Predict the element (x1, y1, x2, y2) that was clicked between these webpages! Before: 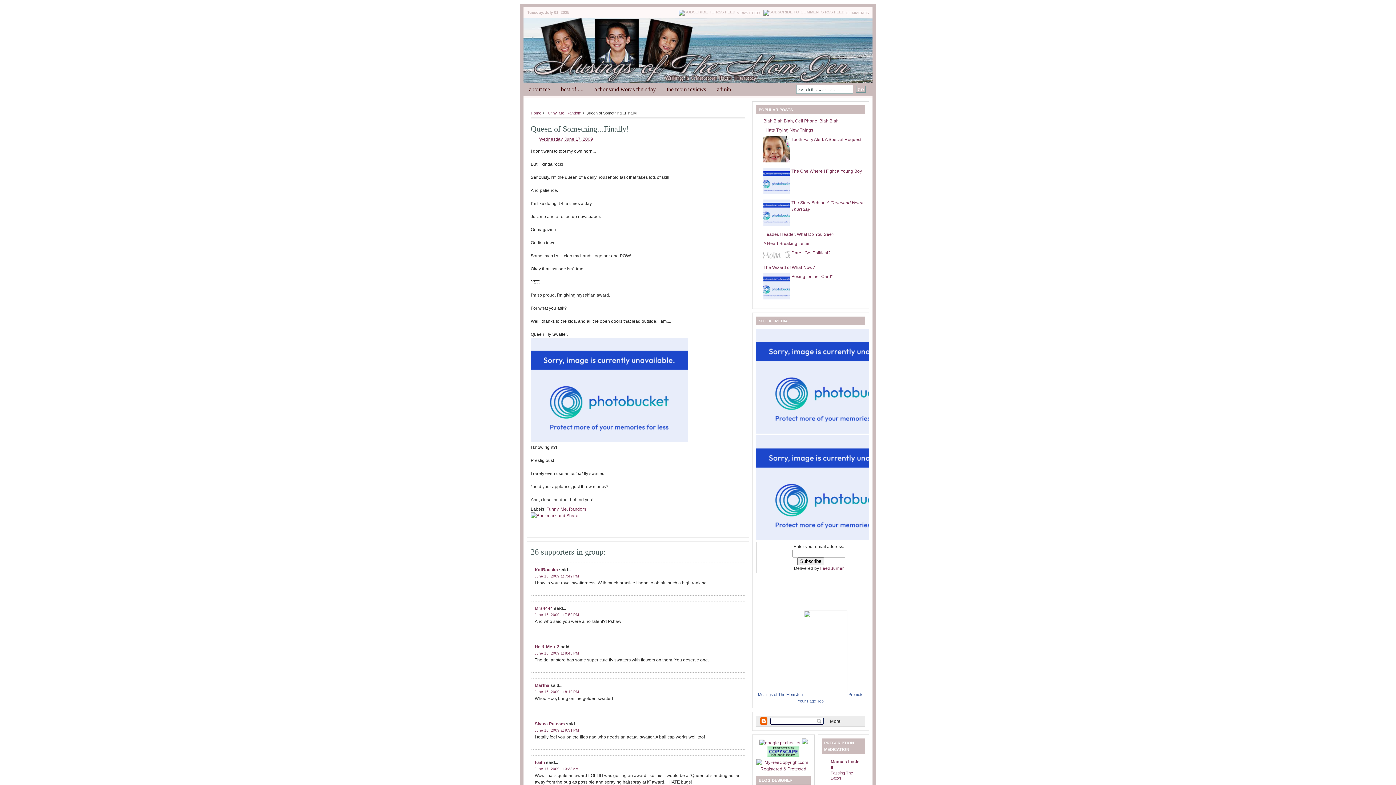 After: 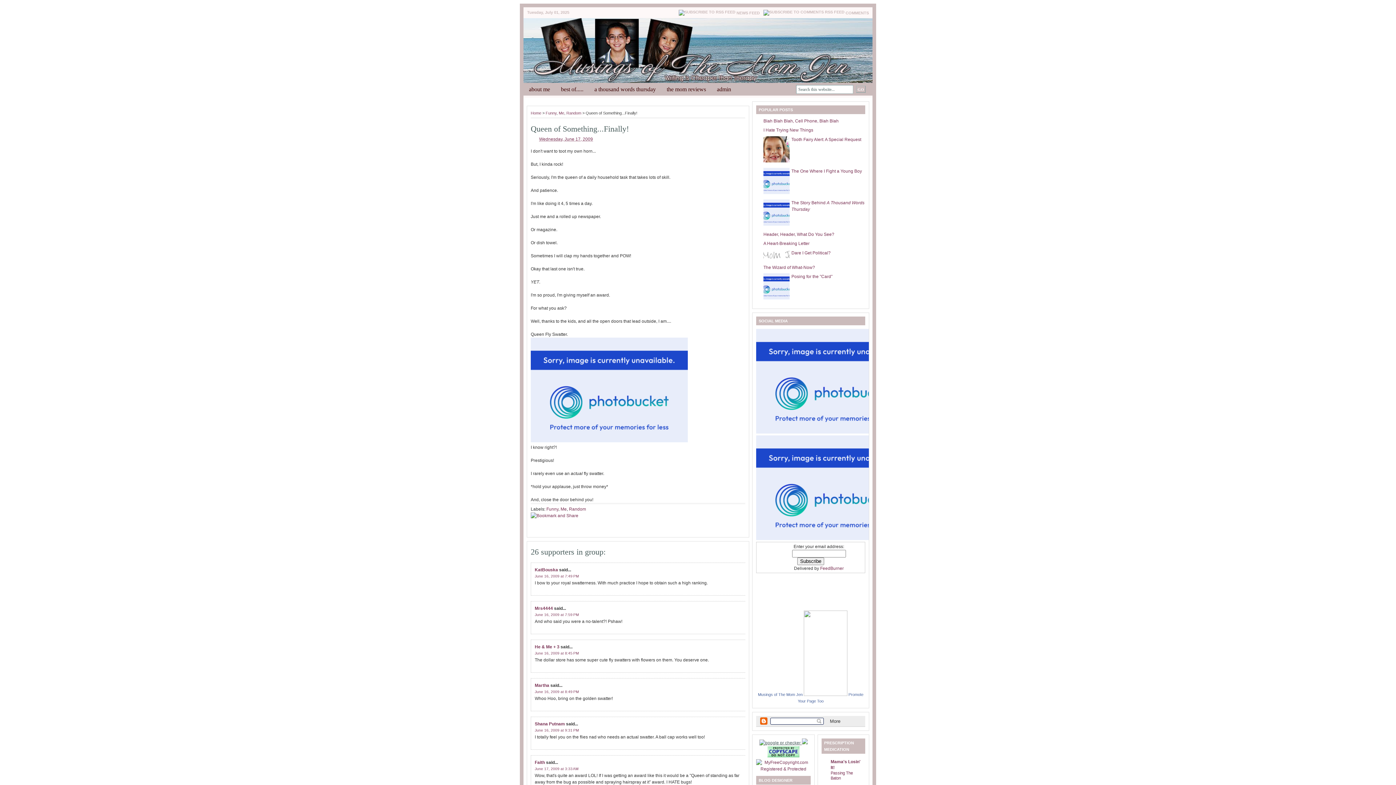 Action: label:   bbox: (759, 740, 802, 745)